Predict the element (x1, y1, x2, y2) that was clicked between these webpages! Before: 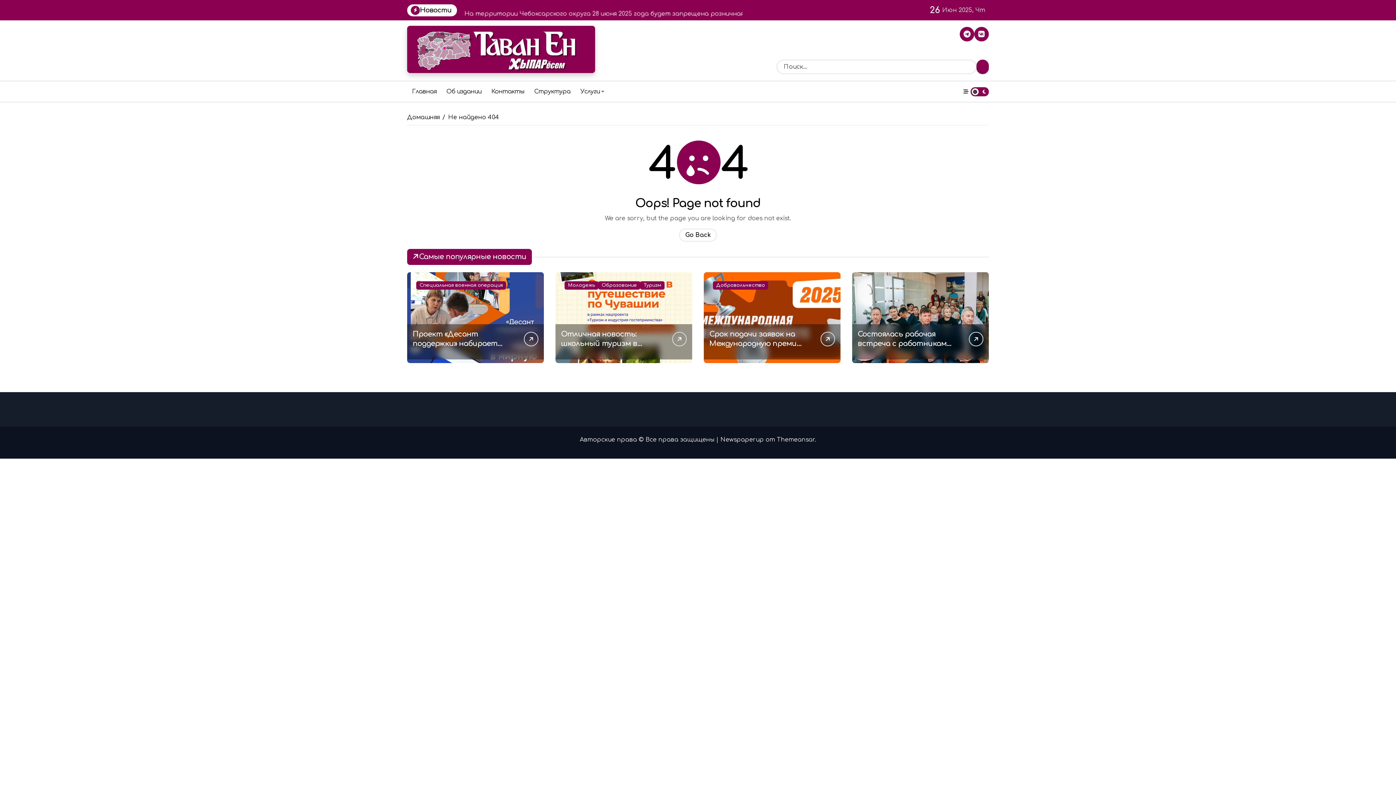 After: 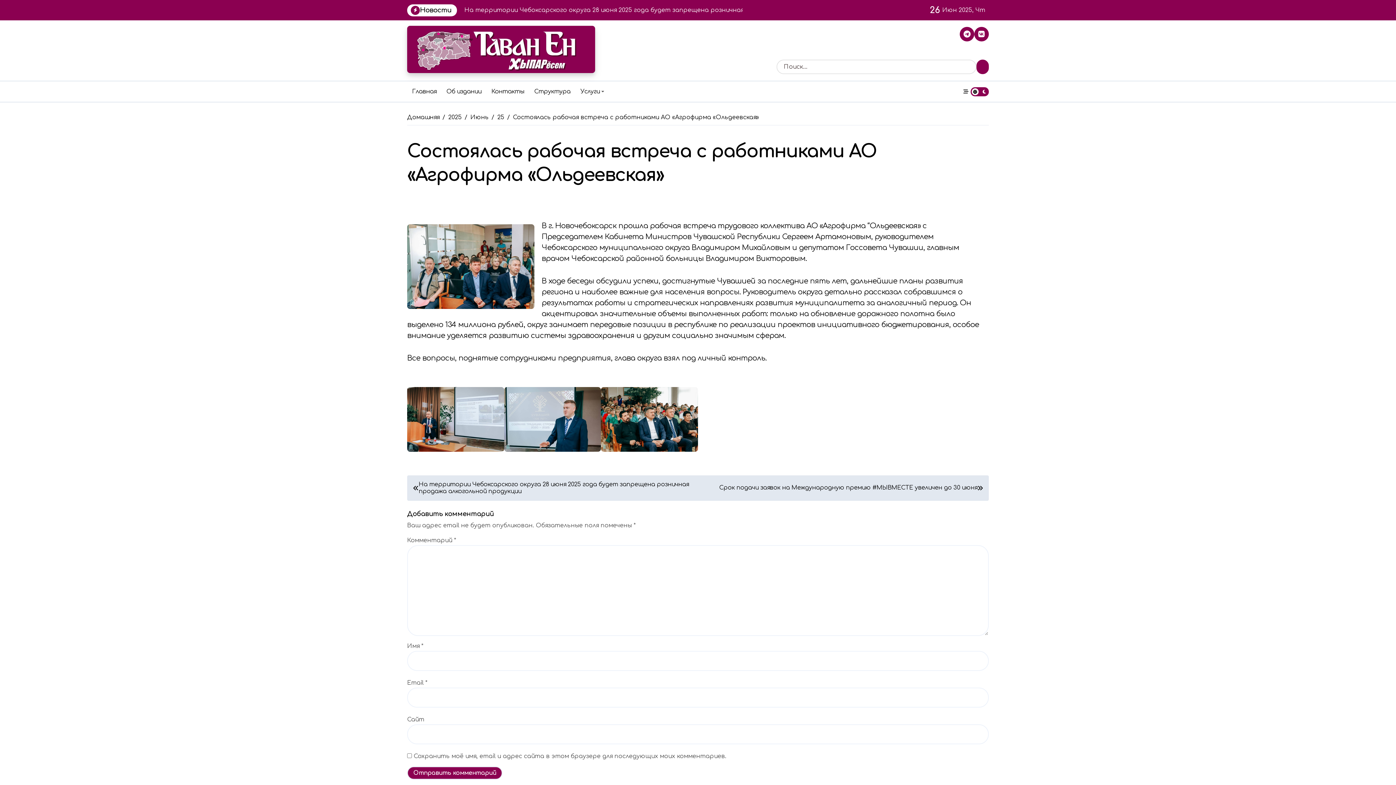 Action: bbox: (852, 272, 989, 363)